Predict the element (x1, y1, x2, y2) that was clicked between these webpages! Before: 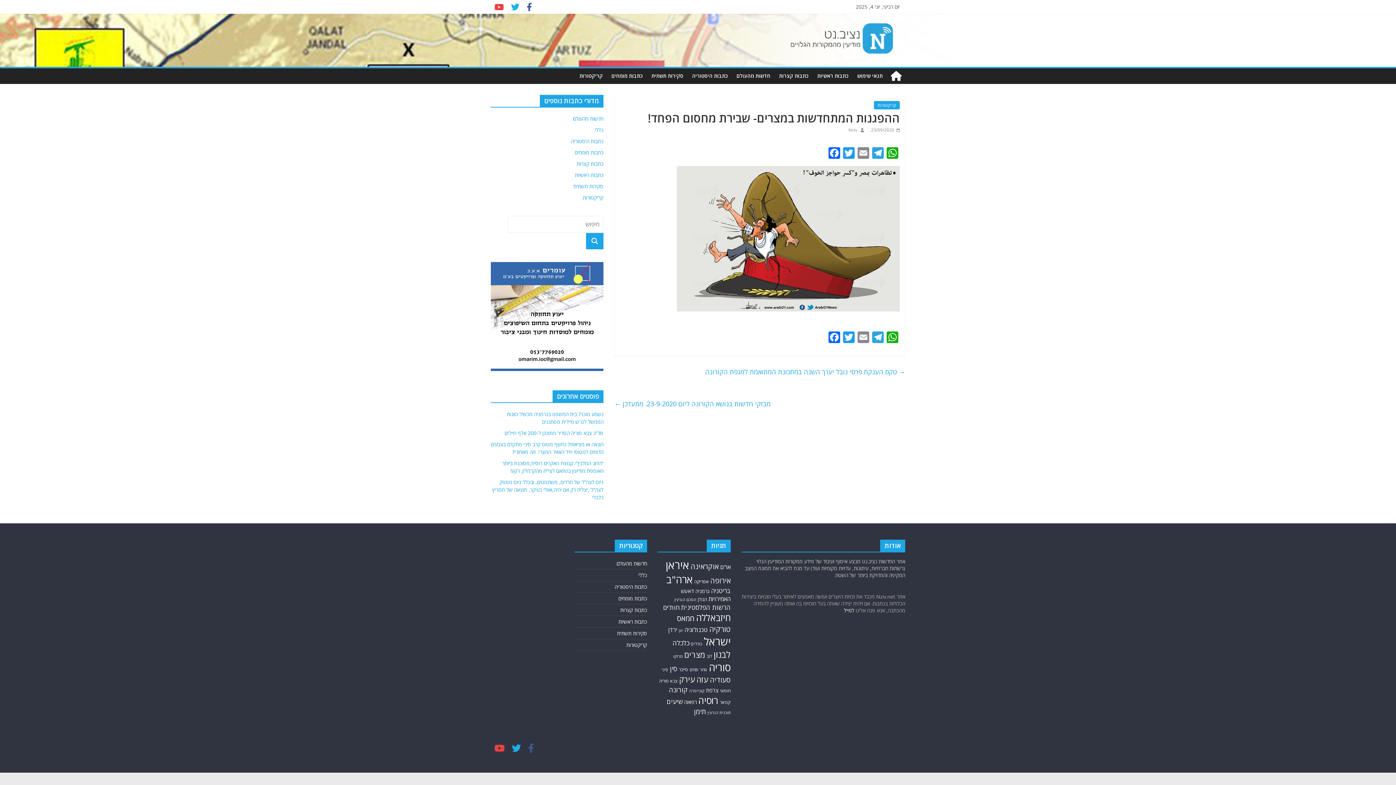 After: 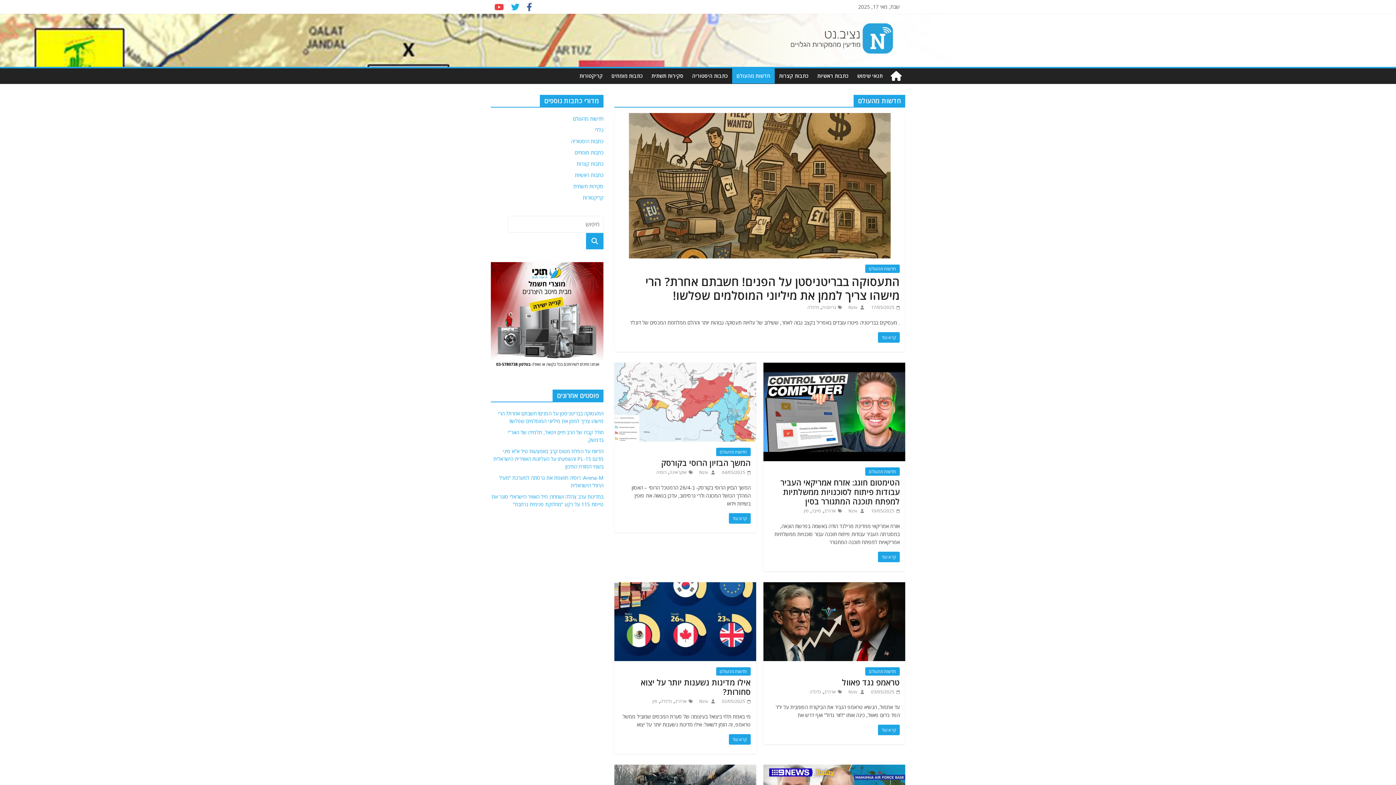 Action: bbox: (732, 68, 774, 83) label: חדשות מהעולם